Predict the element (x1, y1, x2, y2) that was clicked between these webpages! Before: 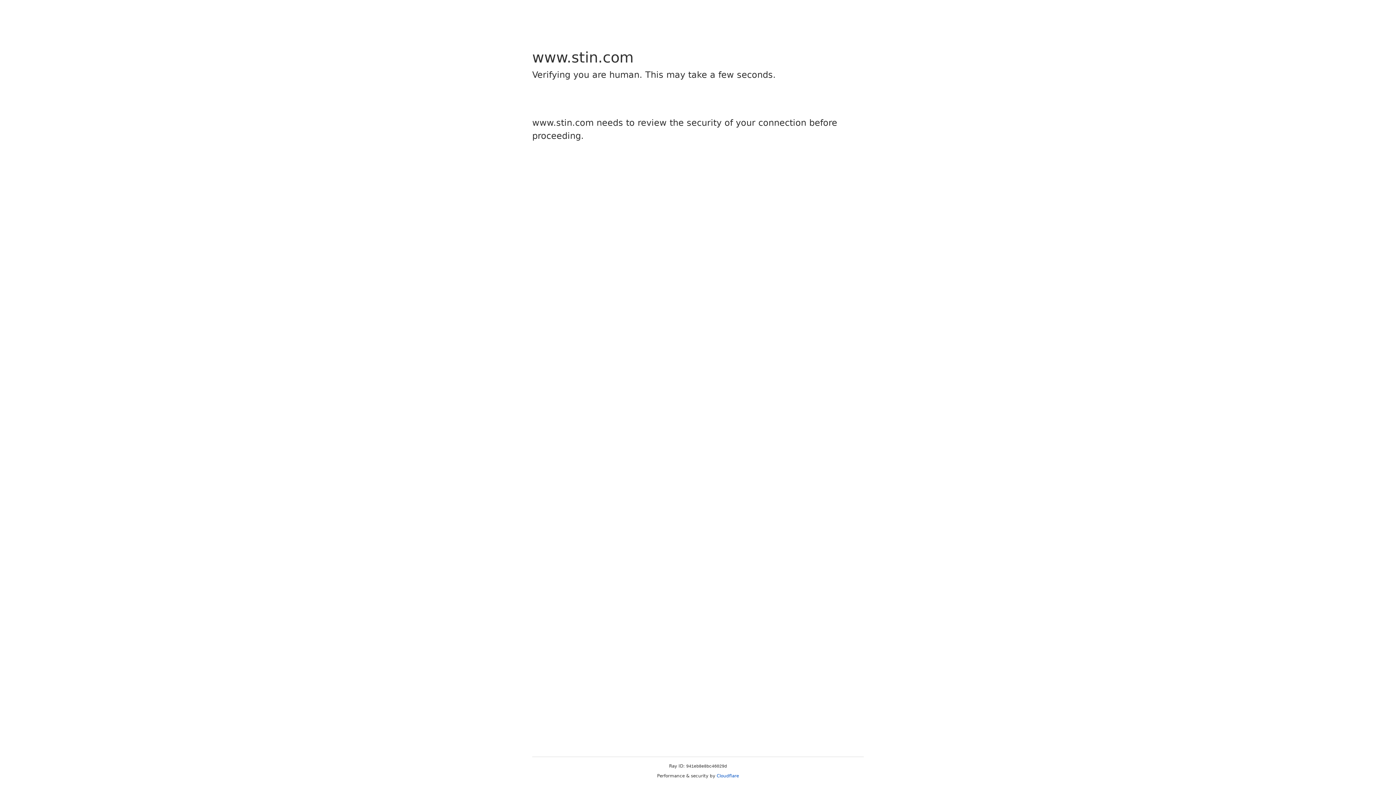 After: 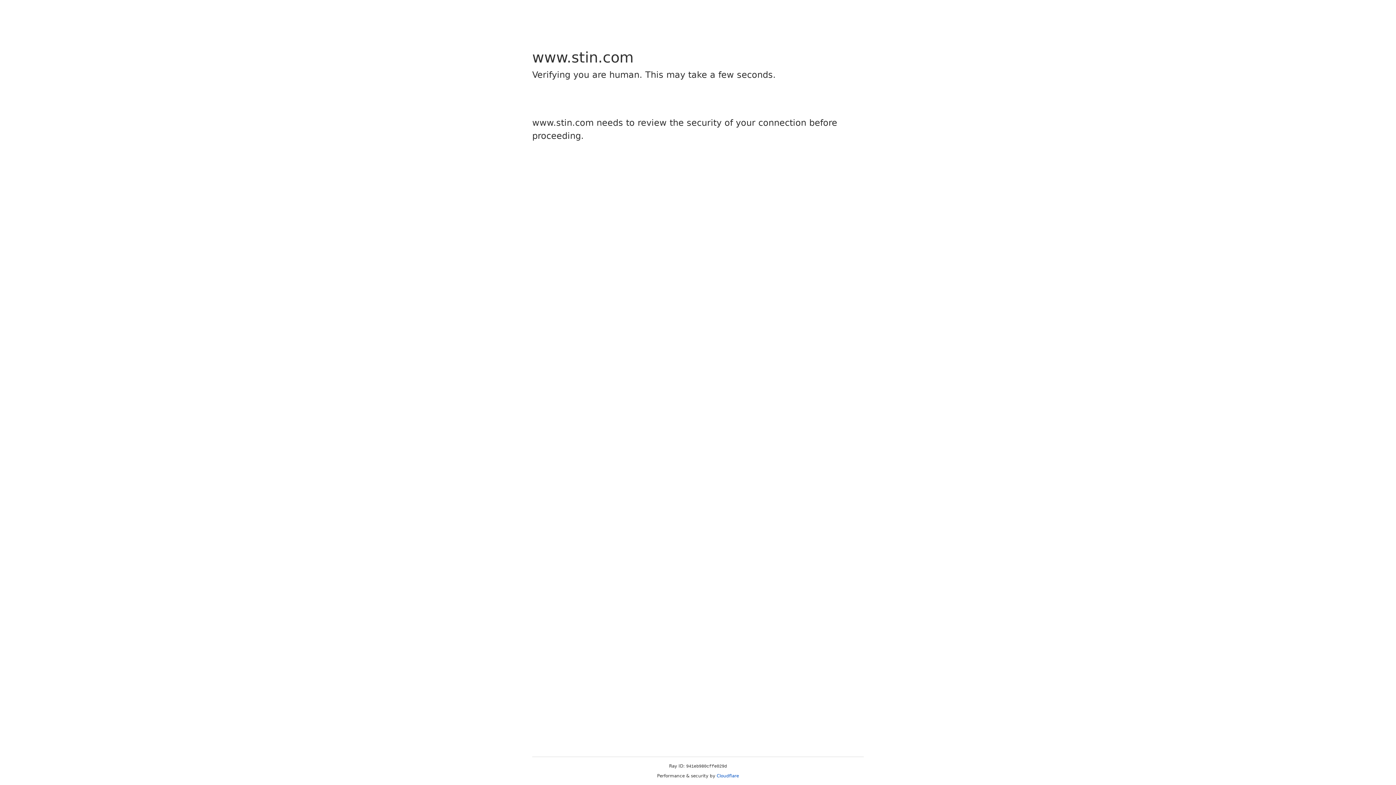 Action: bbox: (716, 773, 739, 778) label: Cloudflare